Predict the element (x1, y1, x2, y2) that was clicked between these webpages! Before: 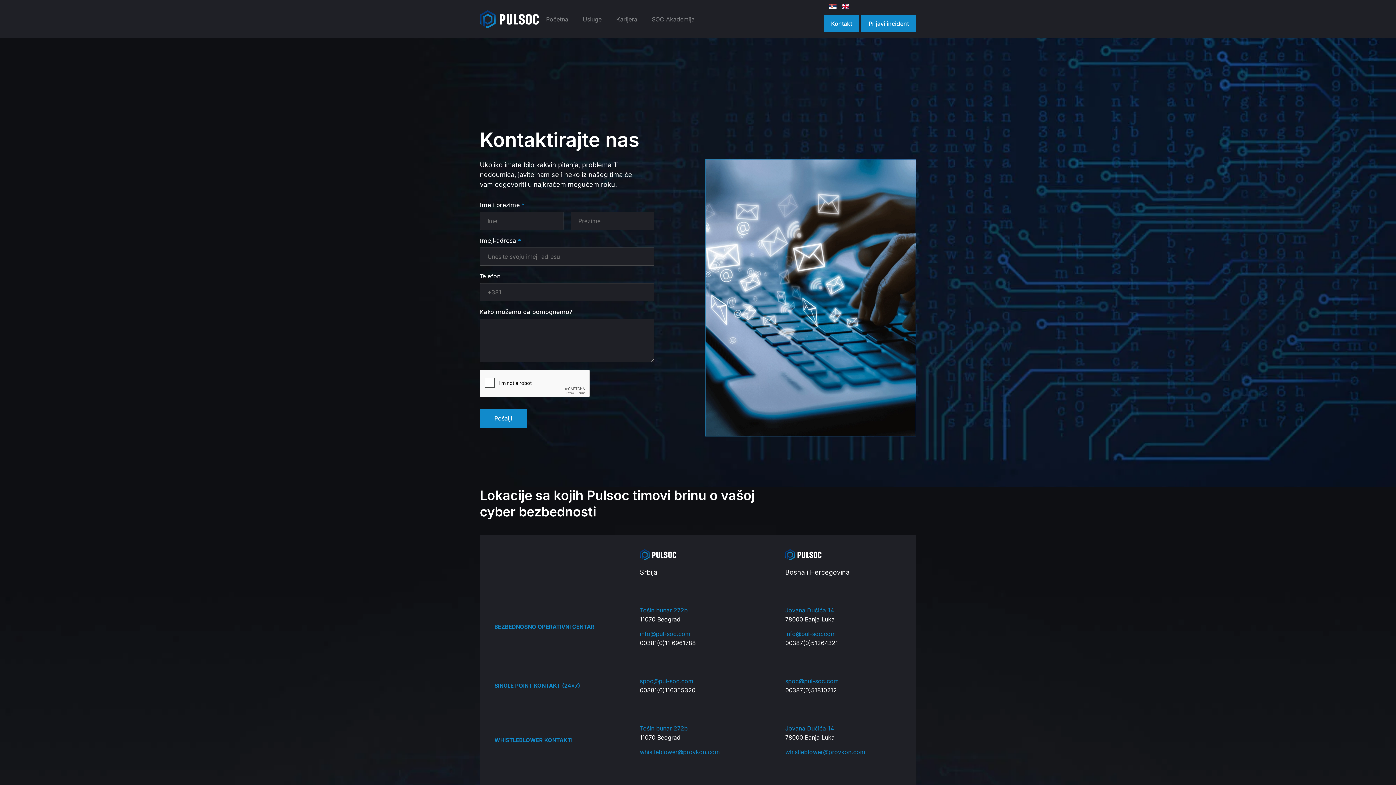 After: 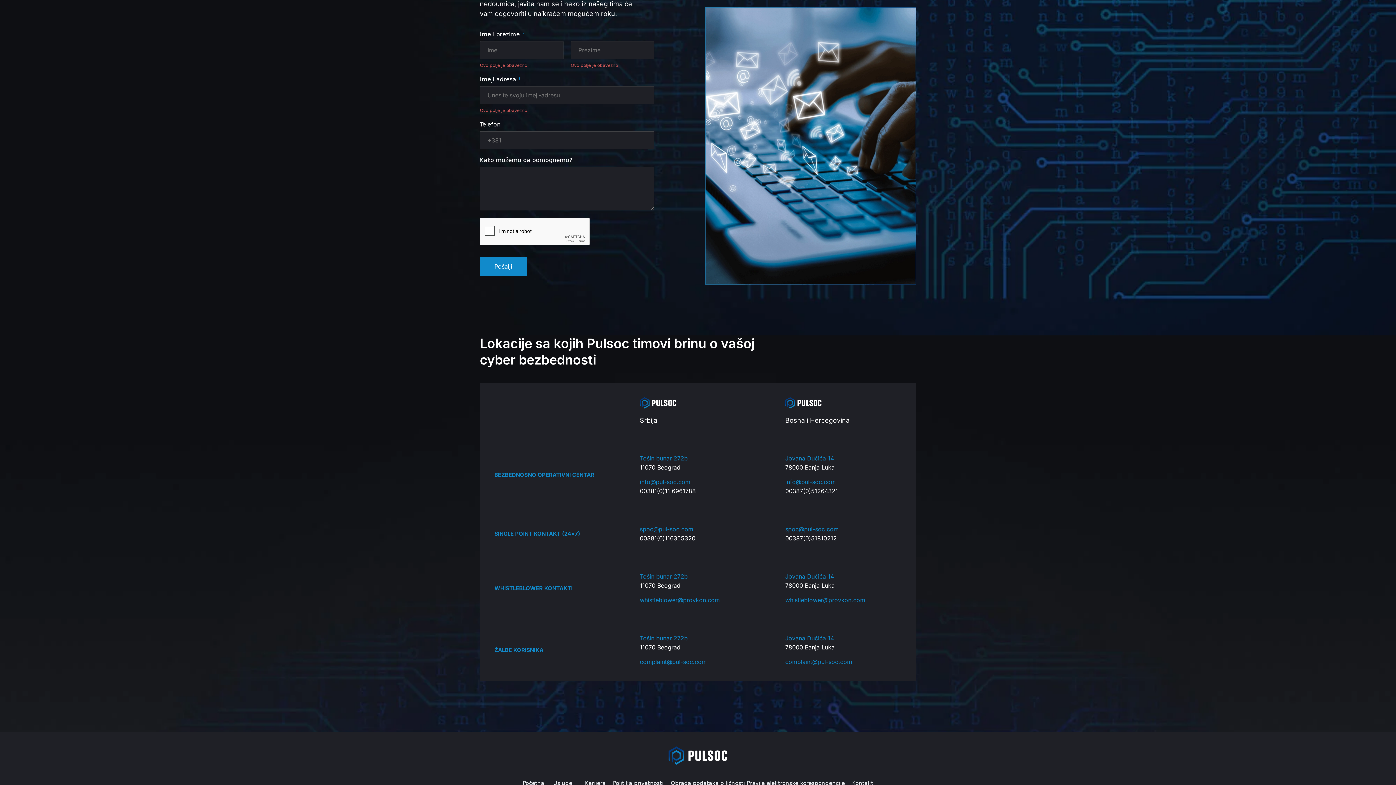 Action: bbox: (480, 409, 526, 428) label: Pošalji